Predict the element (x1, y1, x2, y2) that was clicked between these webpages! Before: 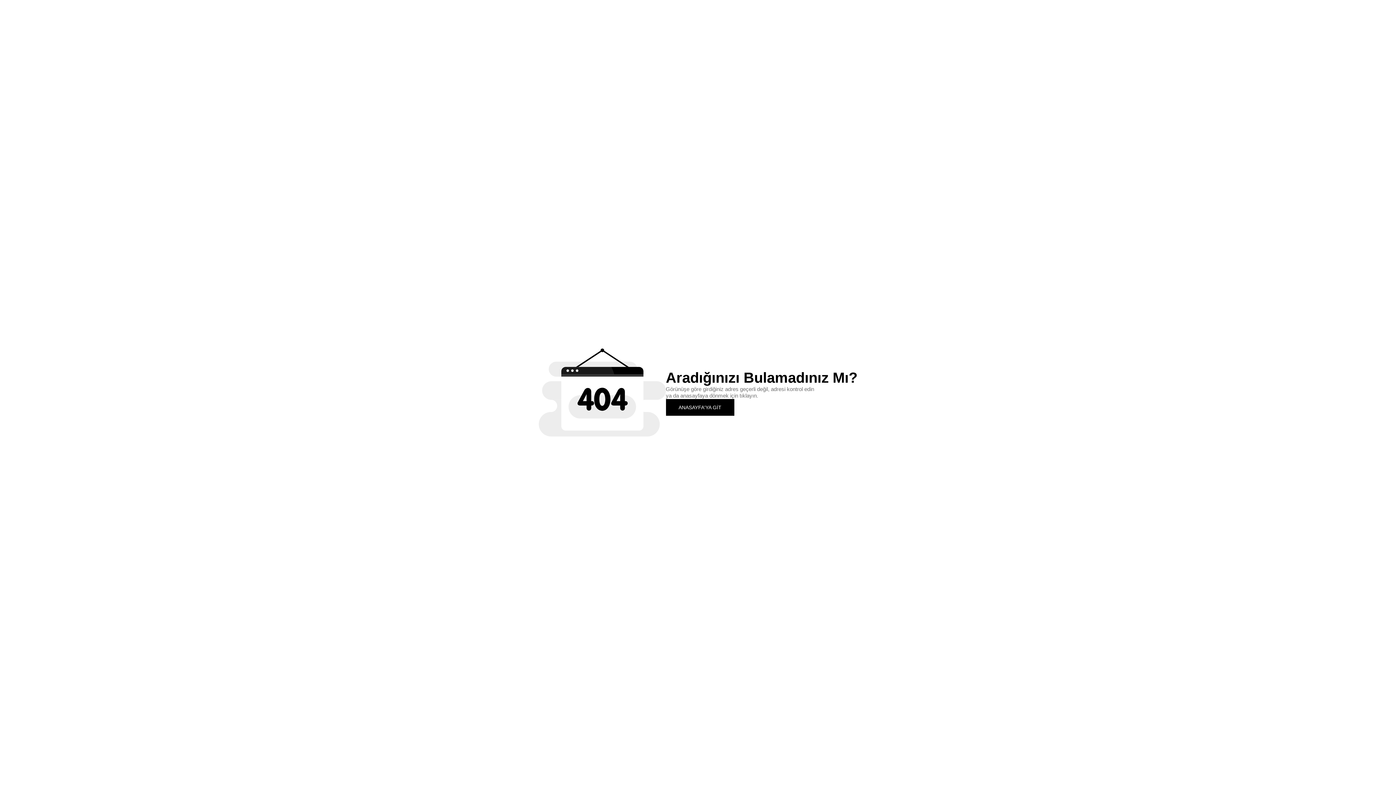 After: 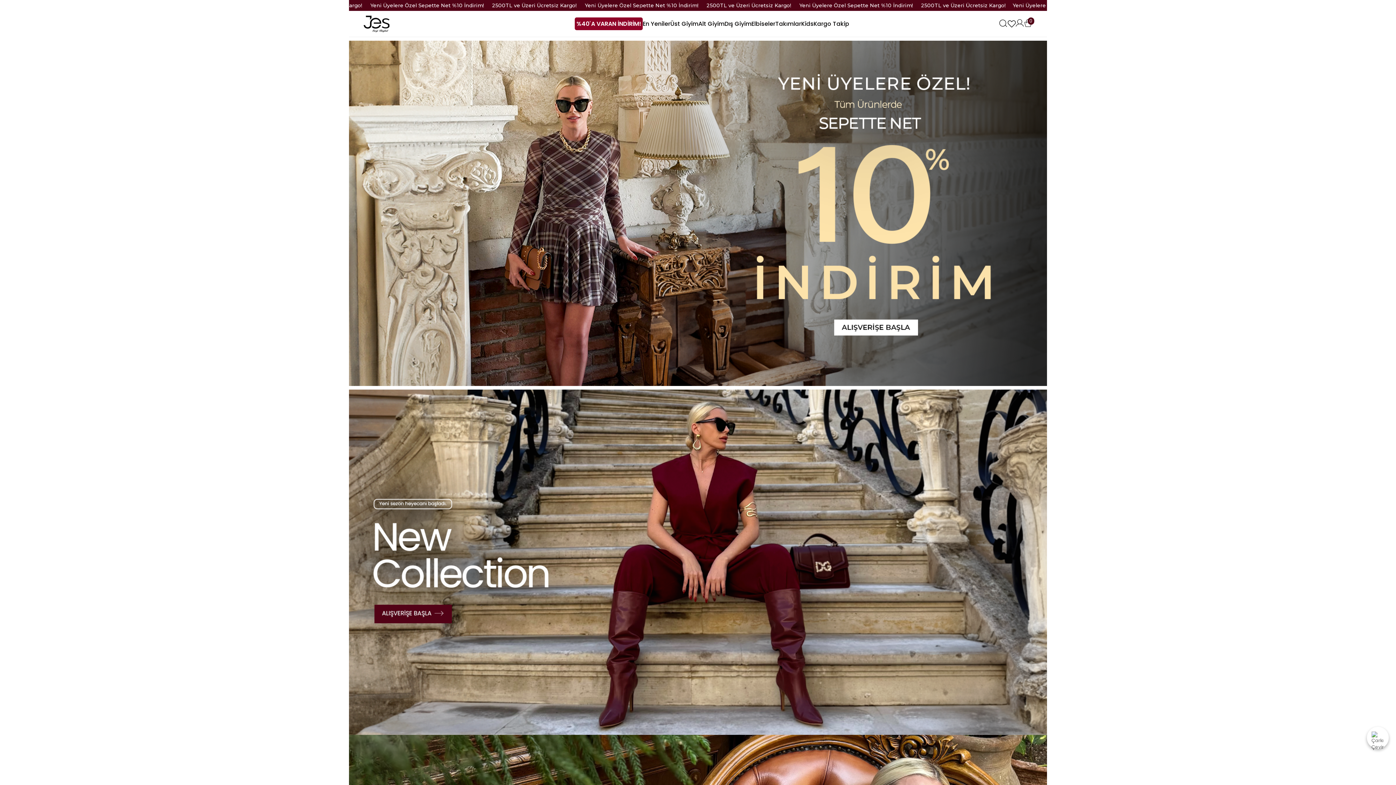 Action: bbox: (666, 399, 734, 415) label: ANASAYFA'YA GİT